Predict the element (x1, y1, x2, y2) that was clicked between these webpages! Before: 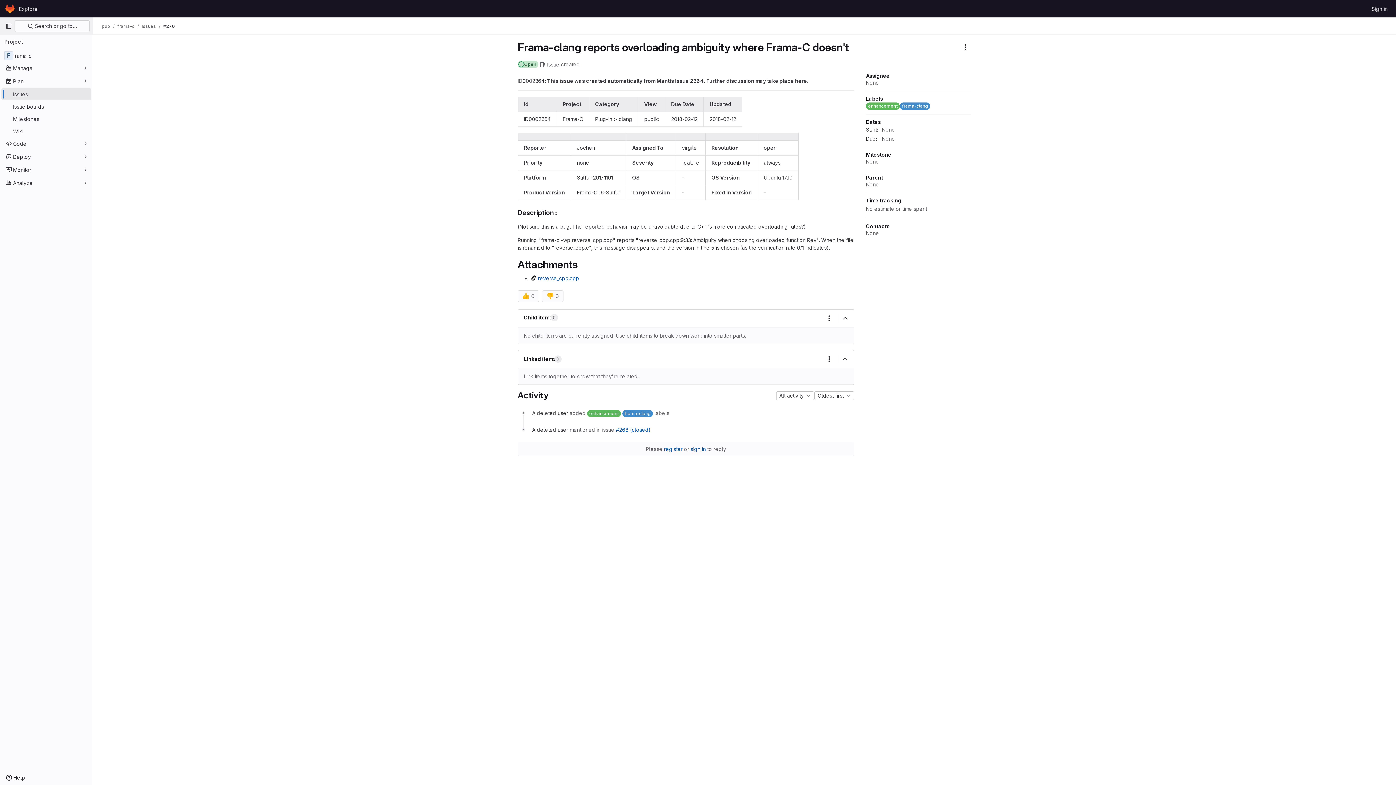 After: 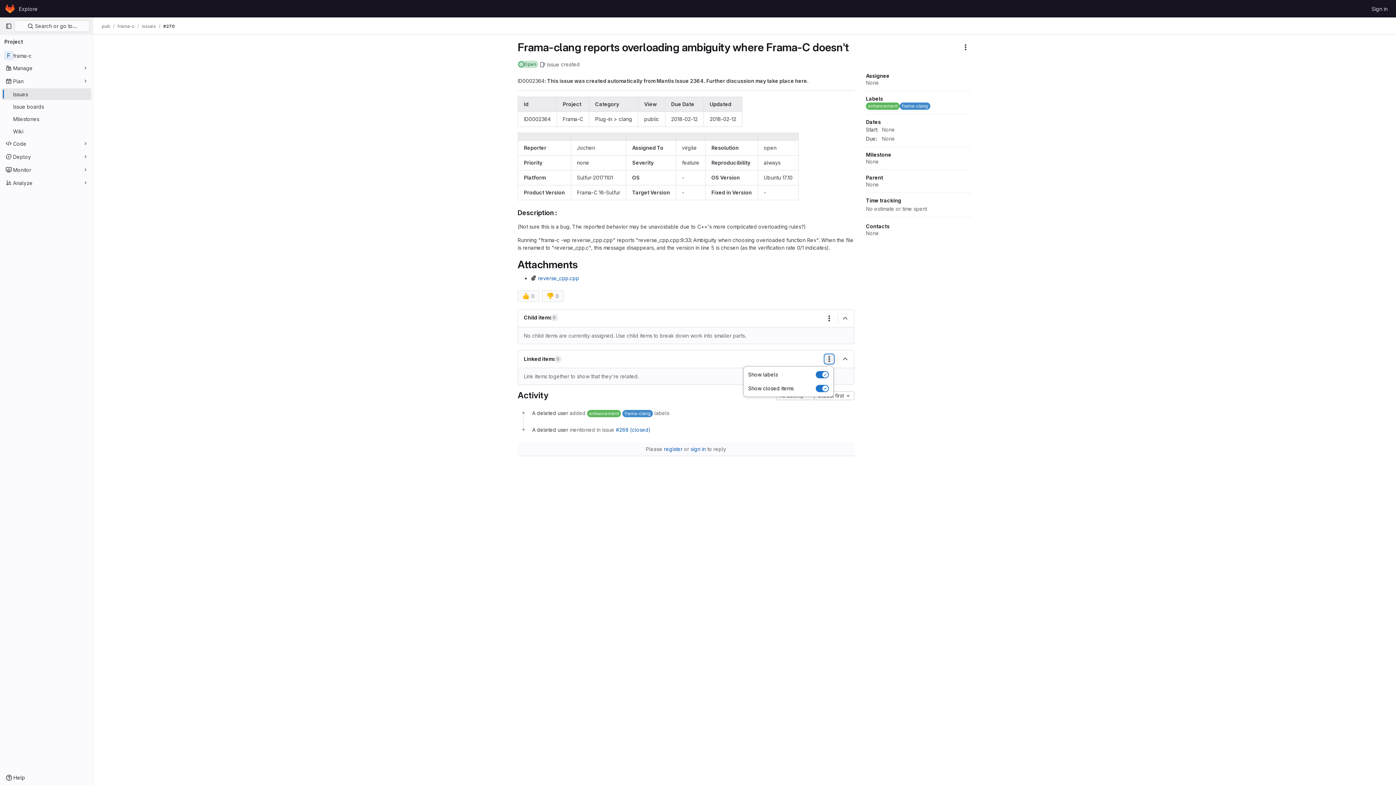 Action: label: More actions bbox: (825, 354, 833, 363)